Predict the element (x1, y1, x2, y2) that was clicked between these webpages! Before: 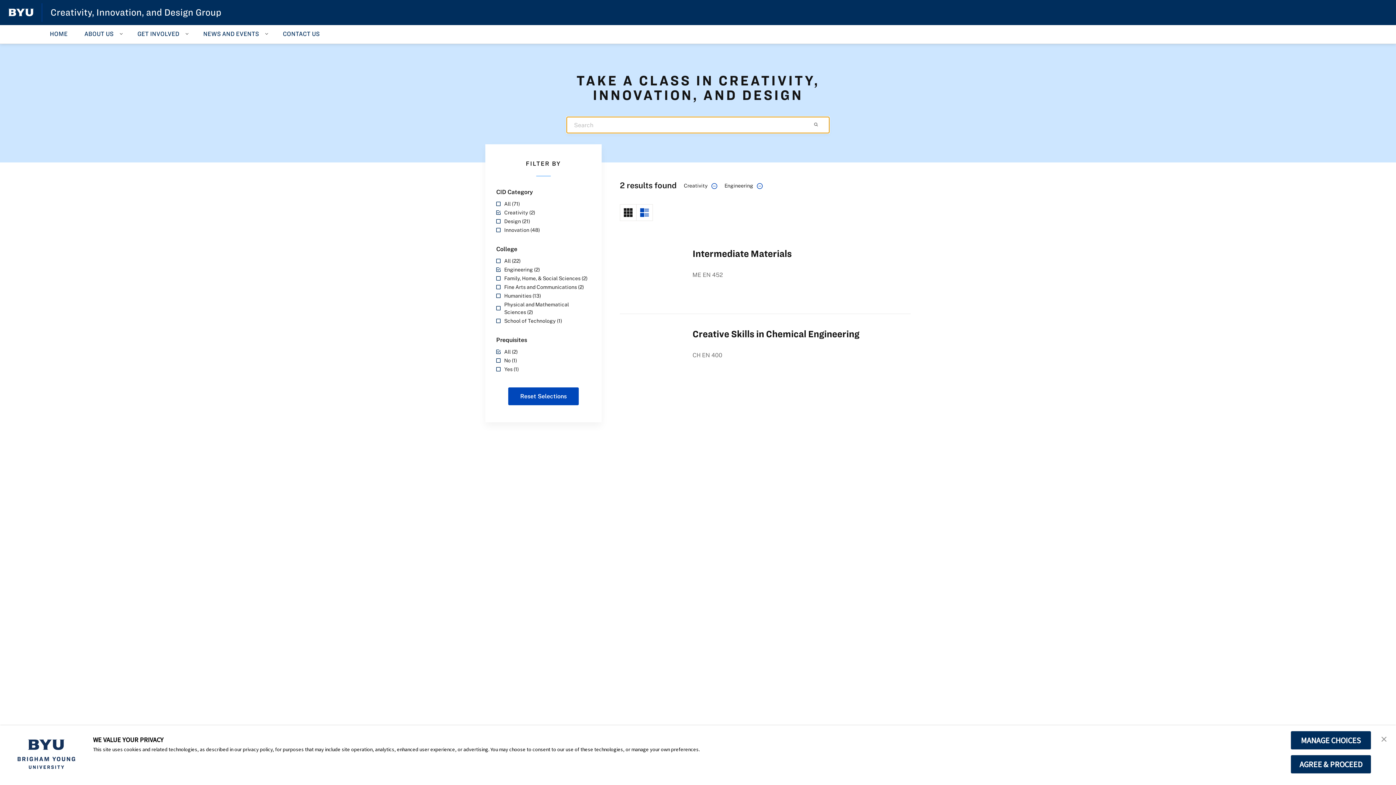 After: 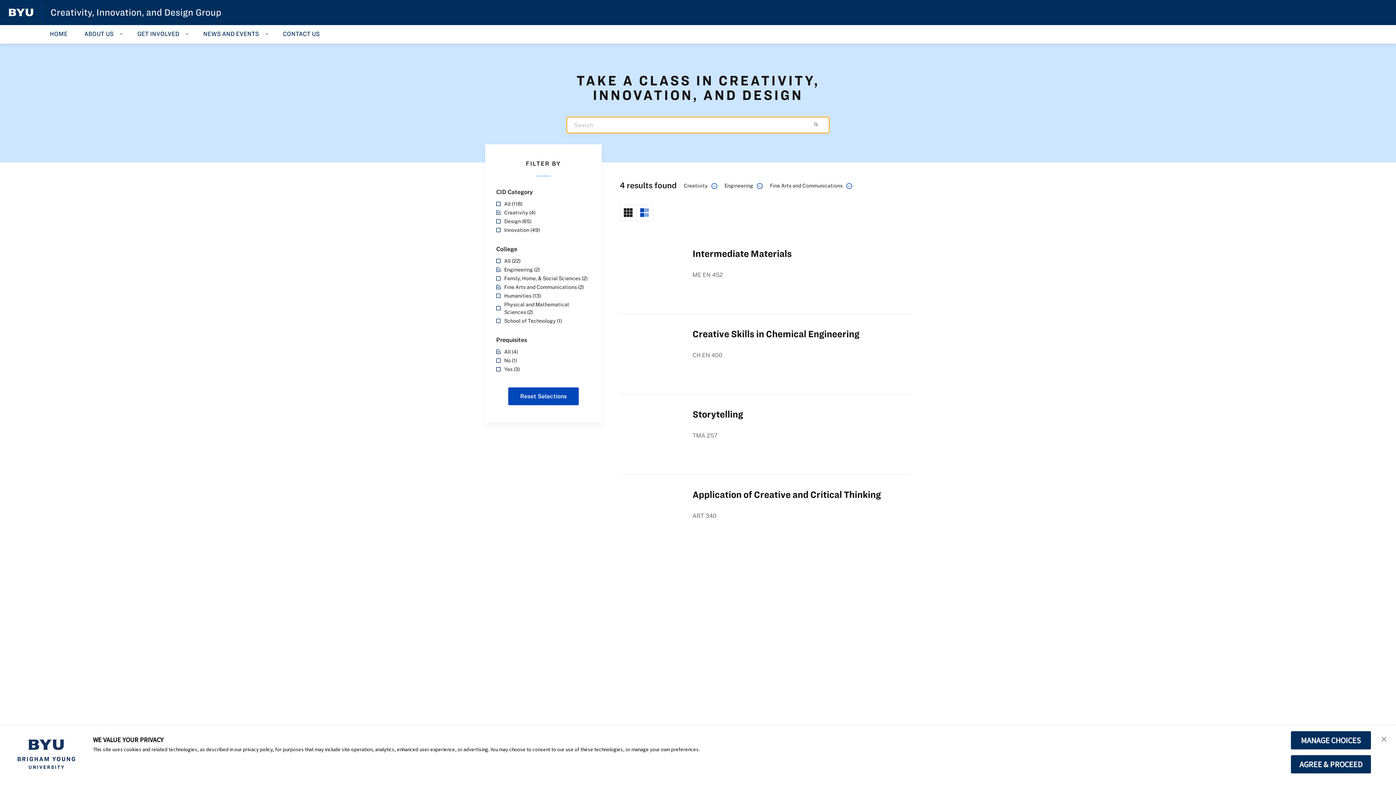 Action: bbox: (496, 283, 590, 290) label: Fine Arts and Communications (2)